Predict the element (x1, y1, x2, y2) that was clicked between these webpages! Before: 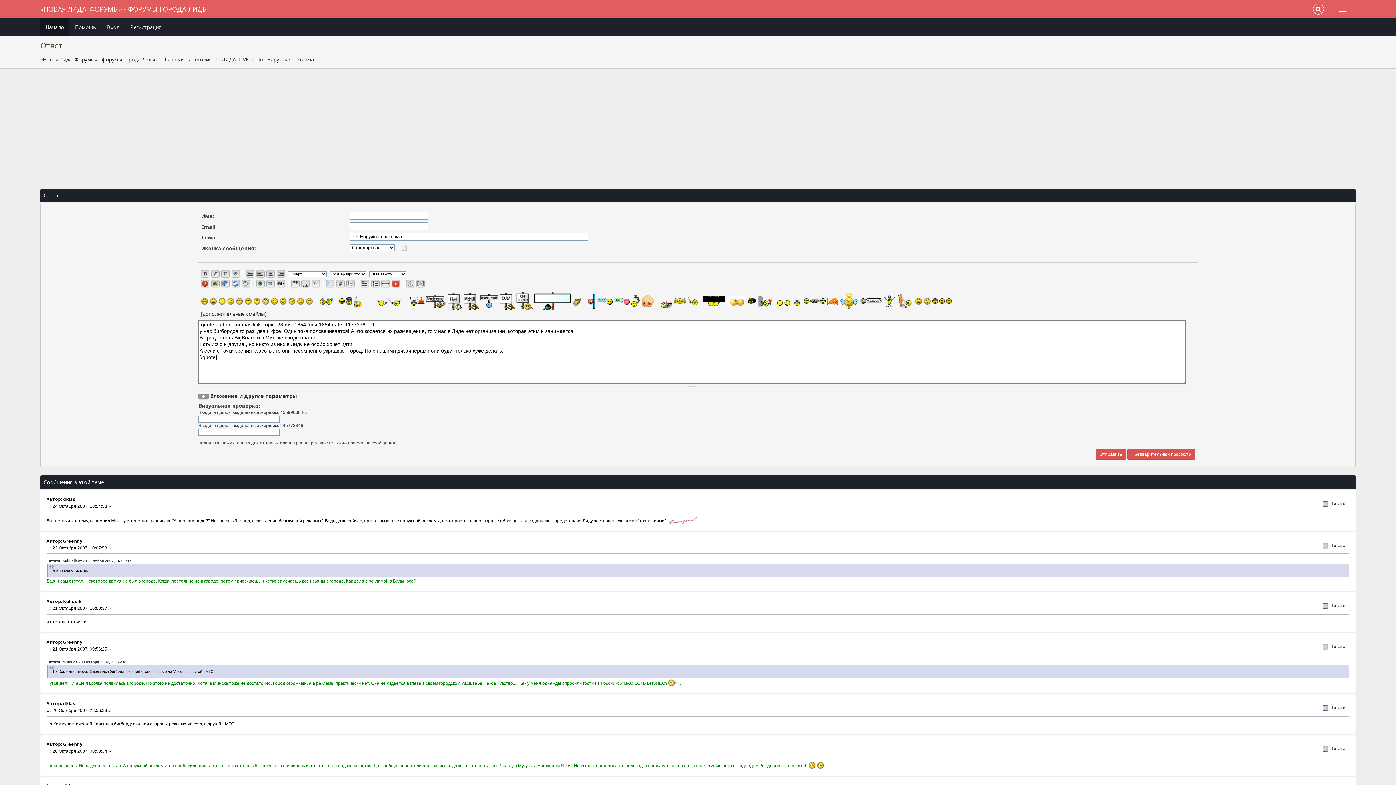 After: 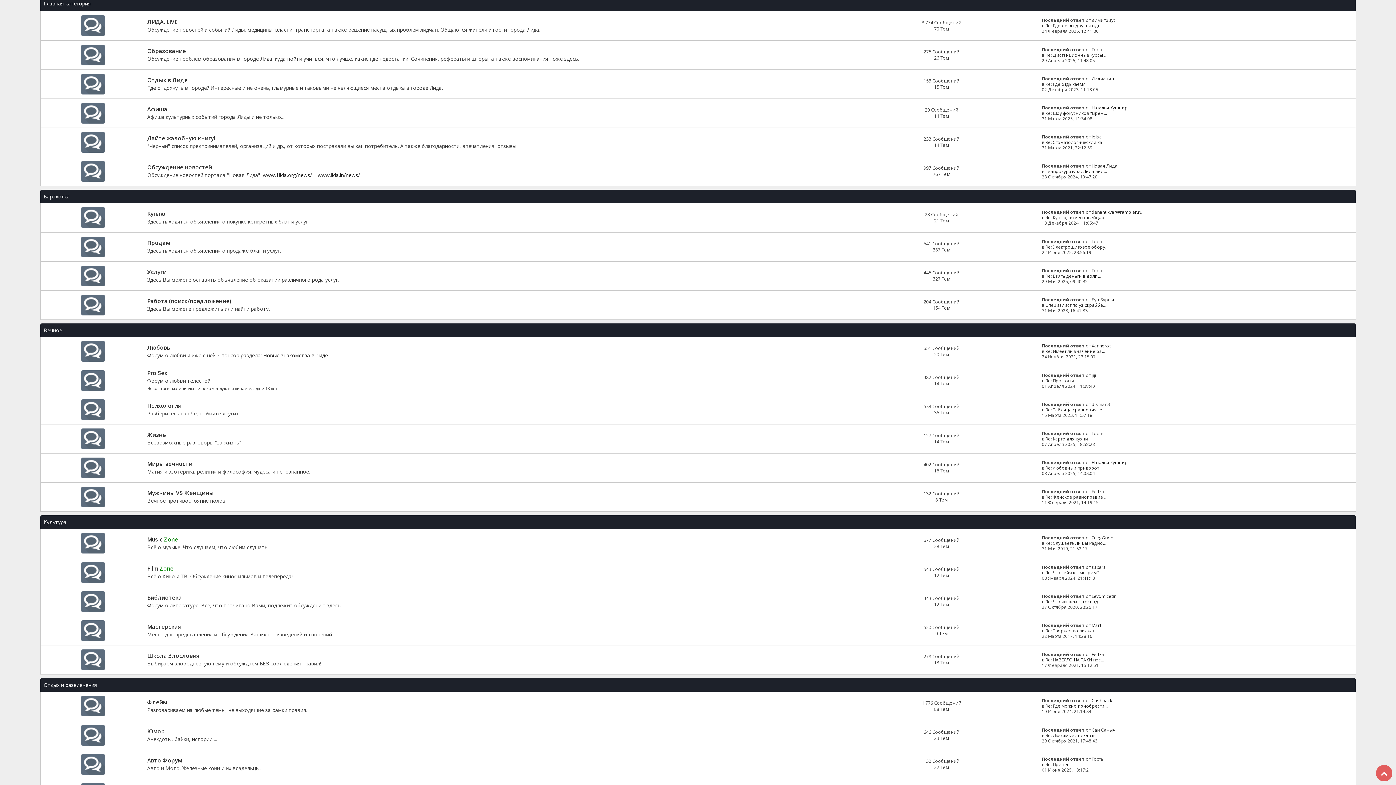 Action: label: Главная категория bbox: (164, 56, 212, 62)